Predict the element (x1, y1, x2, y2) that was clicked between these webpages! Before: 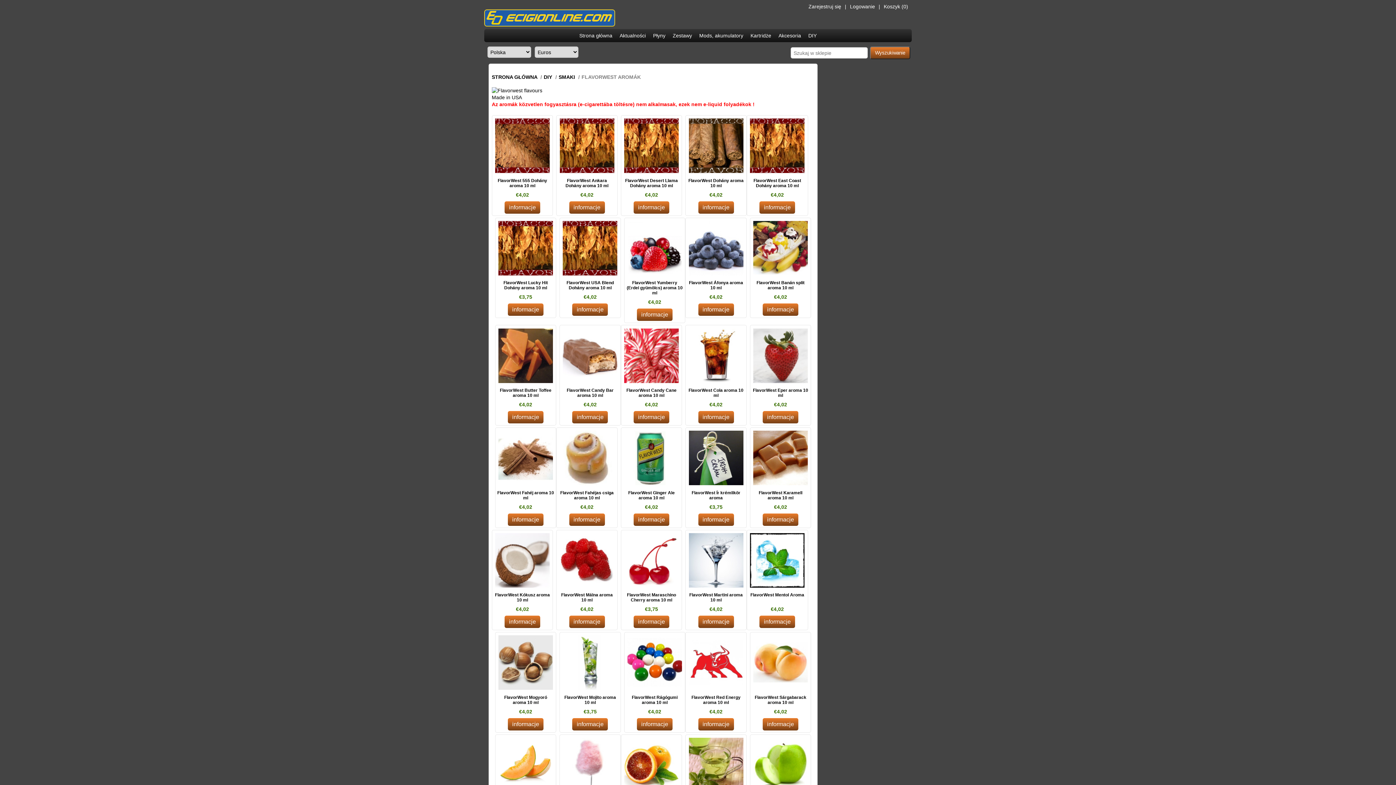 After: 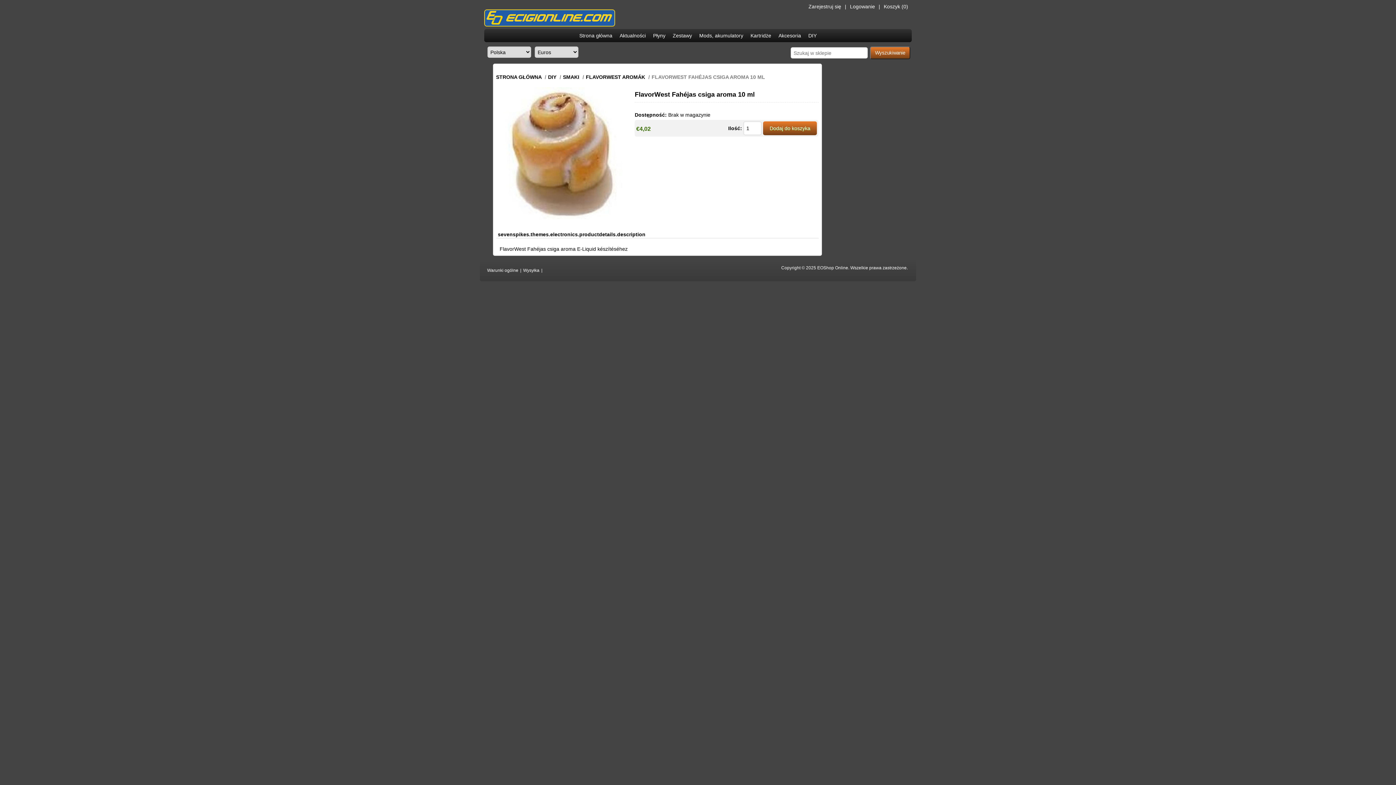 Action: bbox: (560, 490, 613, 500) label: FlavorWest Fahéjas csiga aroma 10 ml